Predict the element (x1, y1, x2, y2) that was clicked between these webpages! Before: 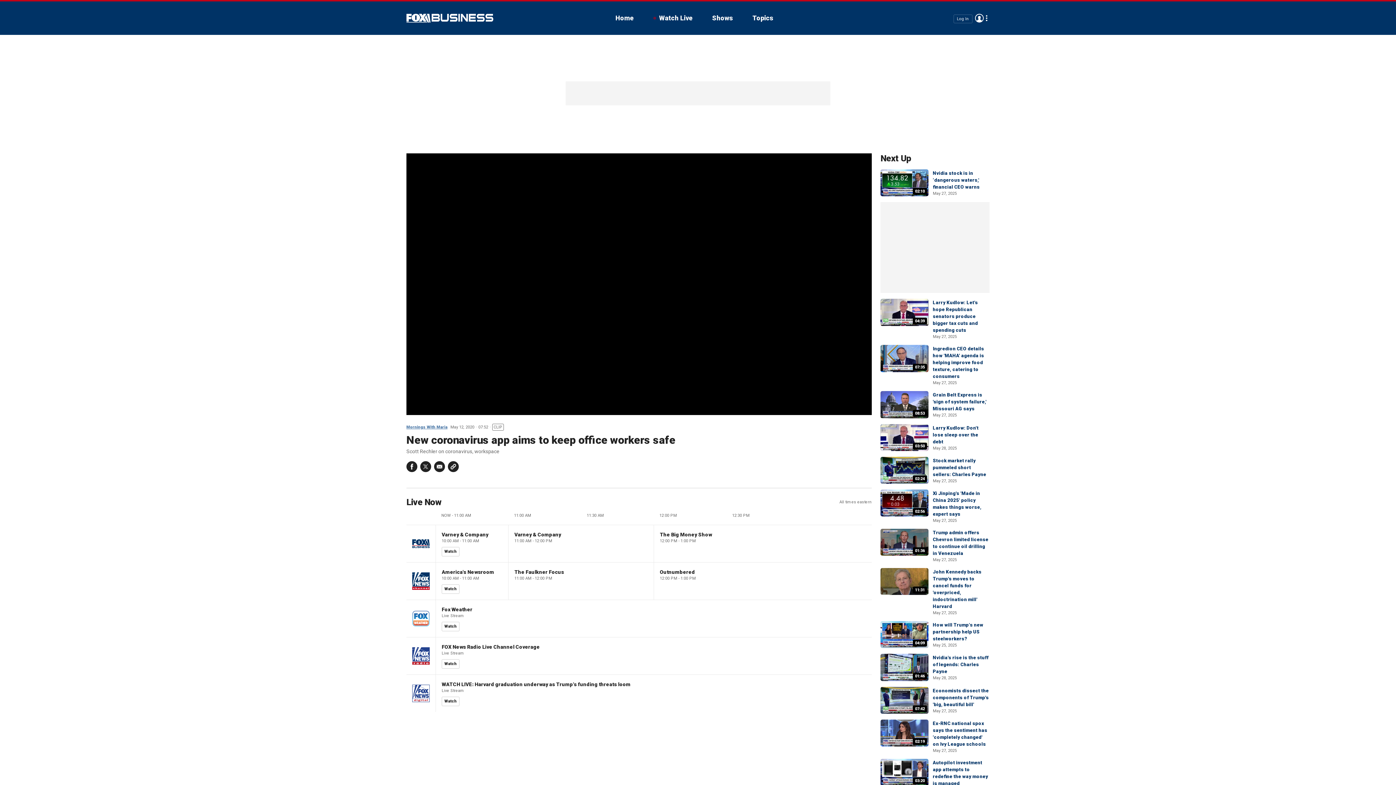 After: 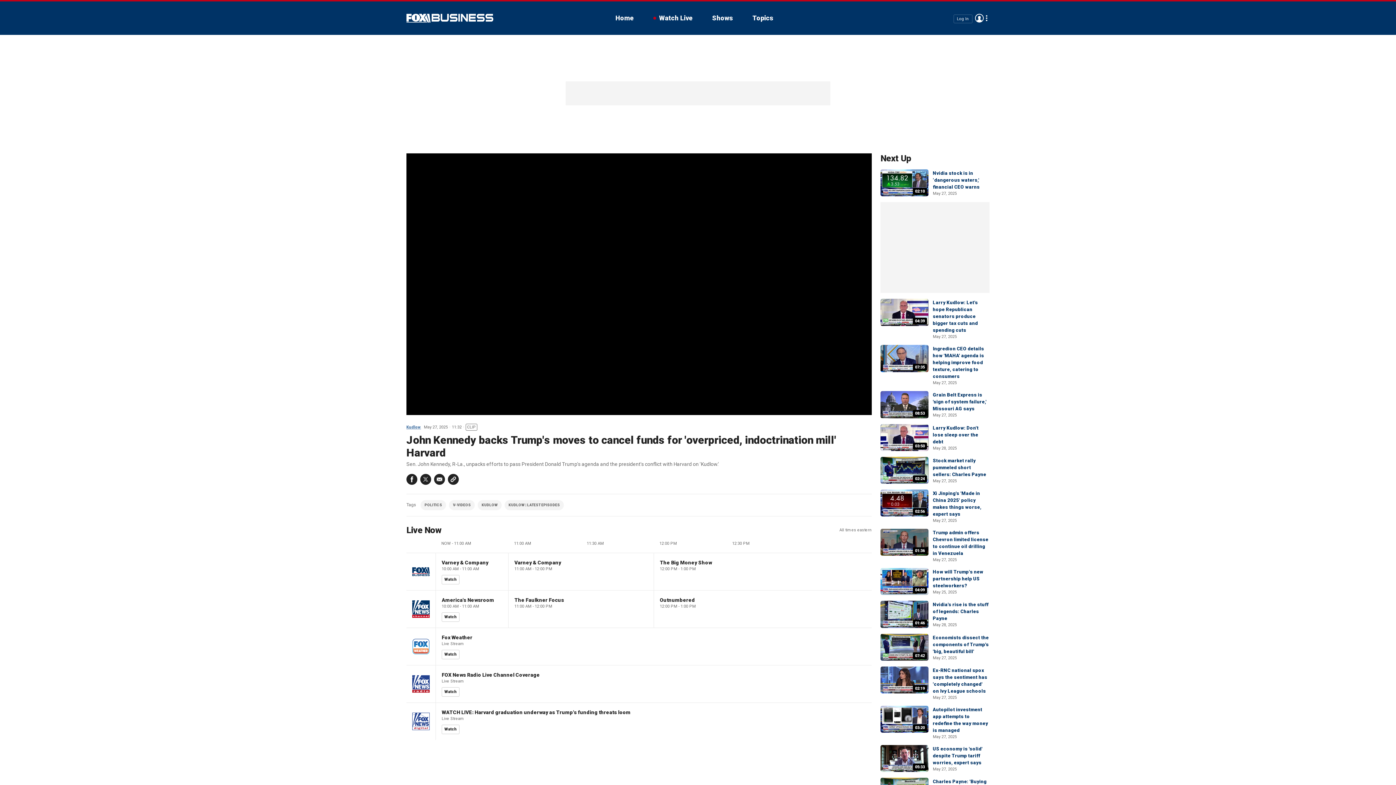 Action: label: 11:31 bbox: (880, 568, 928, 595)